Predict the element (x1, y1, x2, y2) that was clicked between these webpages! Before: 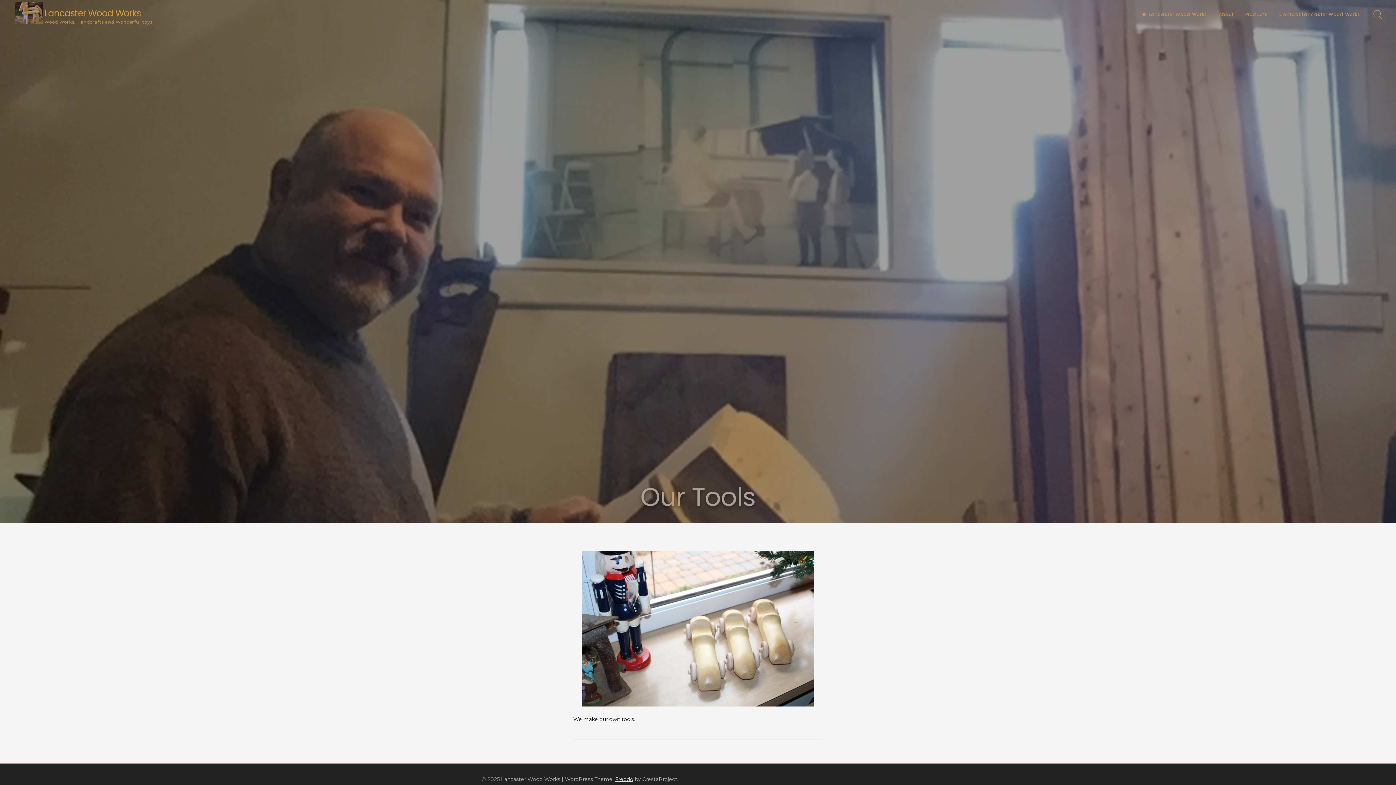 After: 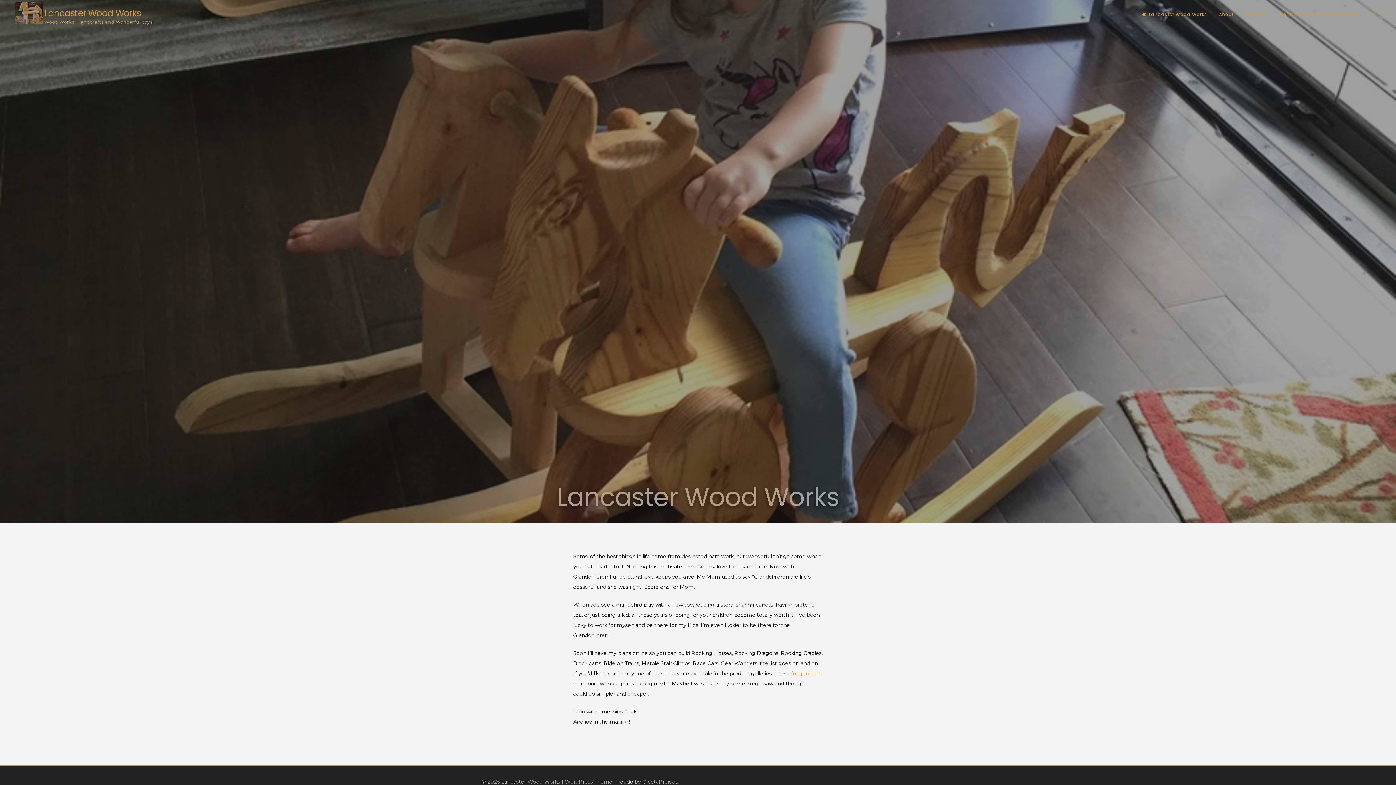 Action: bbox: (1142, 6, 1207, 22) label: Lancaster Wood Works